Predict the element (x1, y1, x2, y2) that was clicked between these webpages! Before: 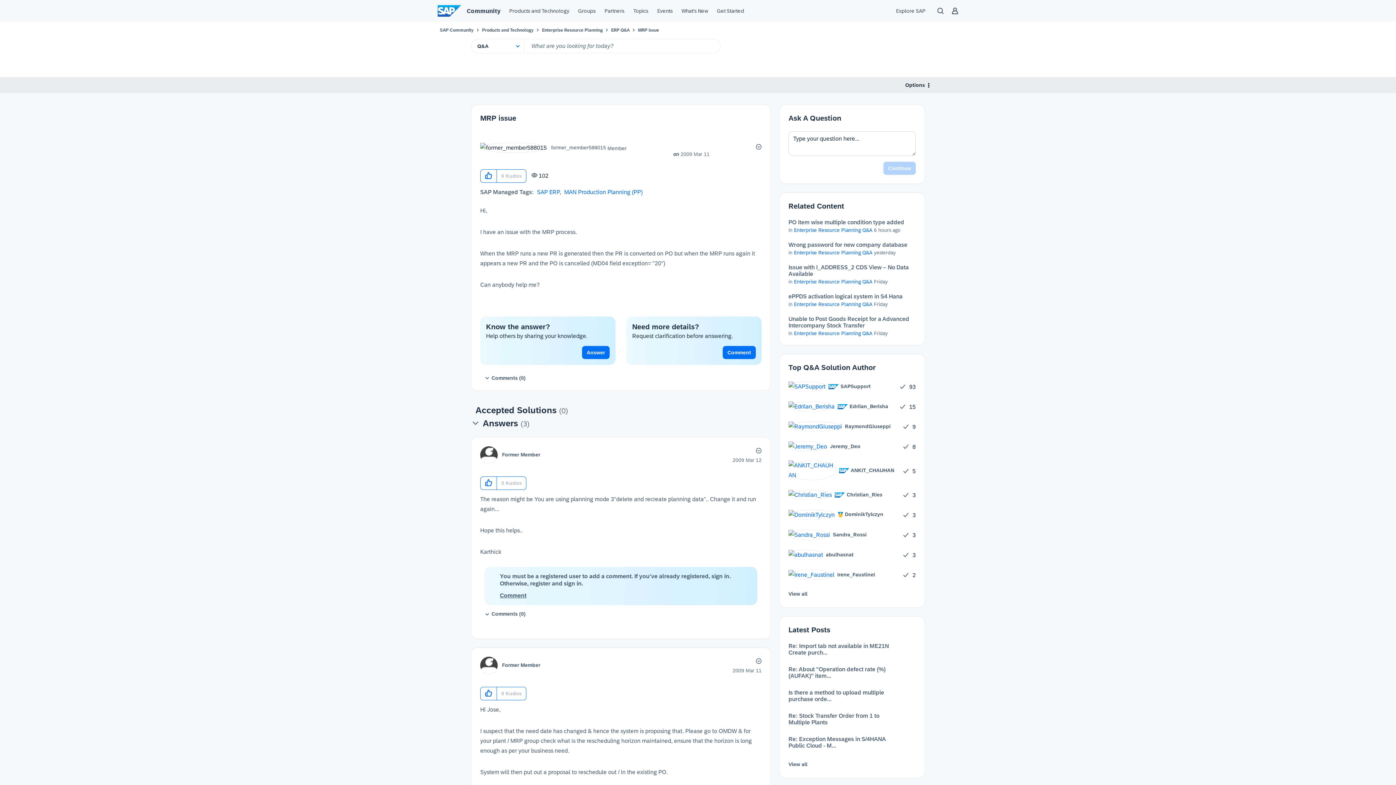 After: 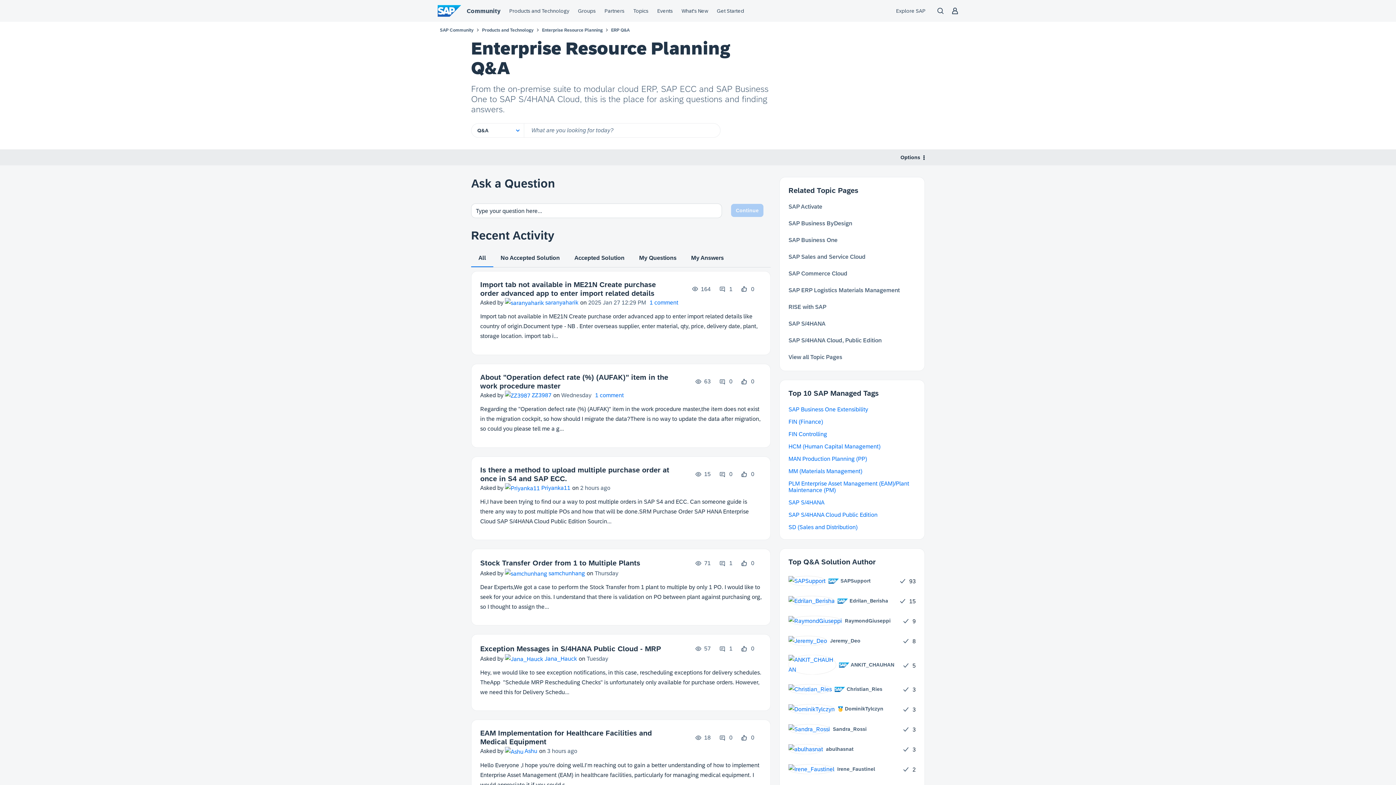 Action: bbox: (794, 249, 872, 255) label: Enterprise Resource Planning Q&A